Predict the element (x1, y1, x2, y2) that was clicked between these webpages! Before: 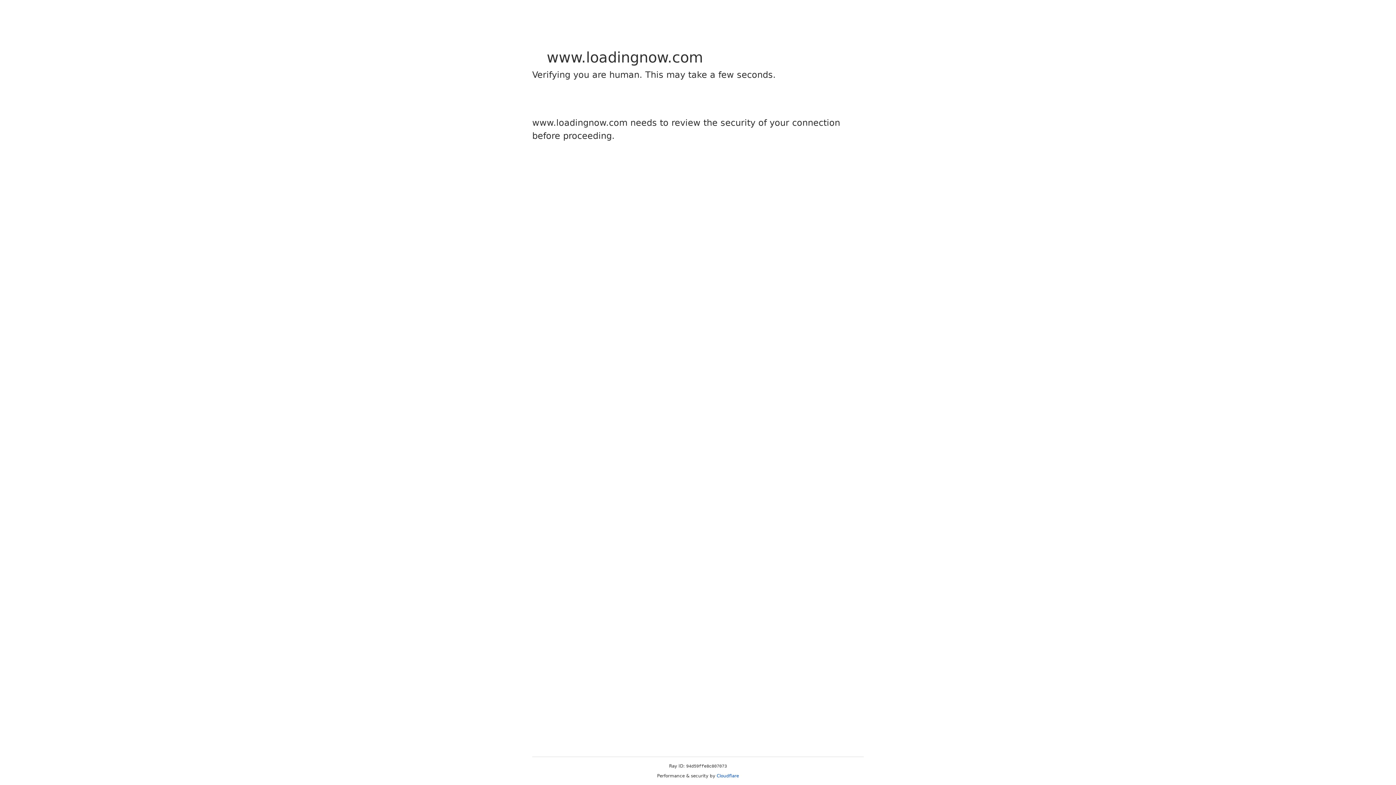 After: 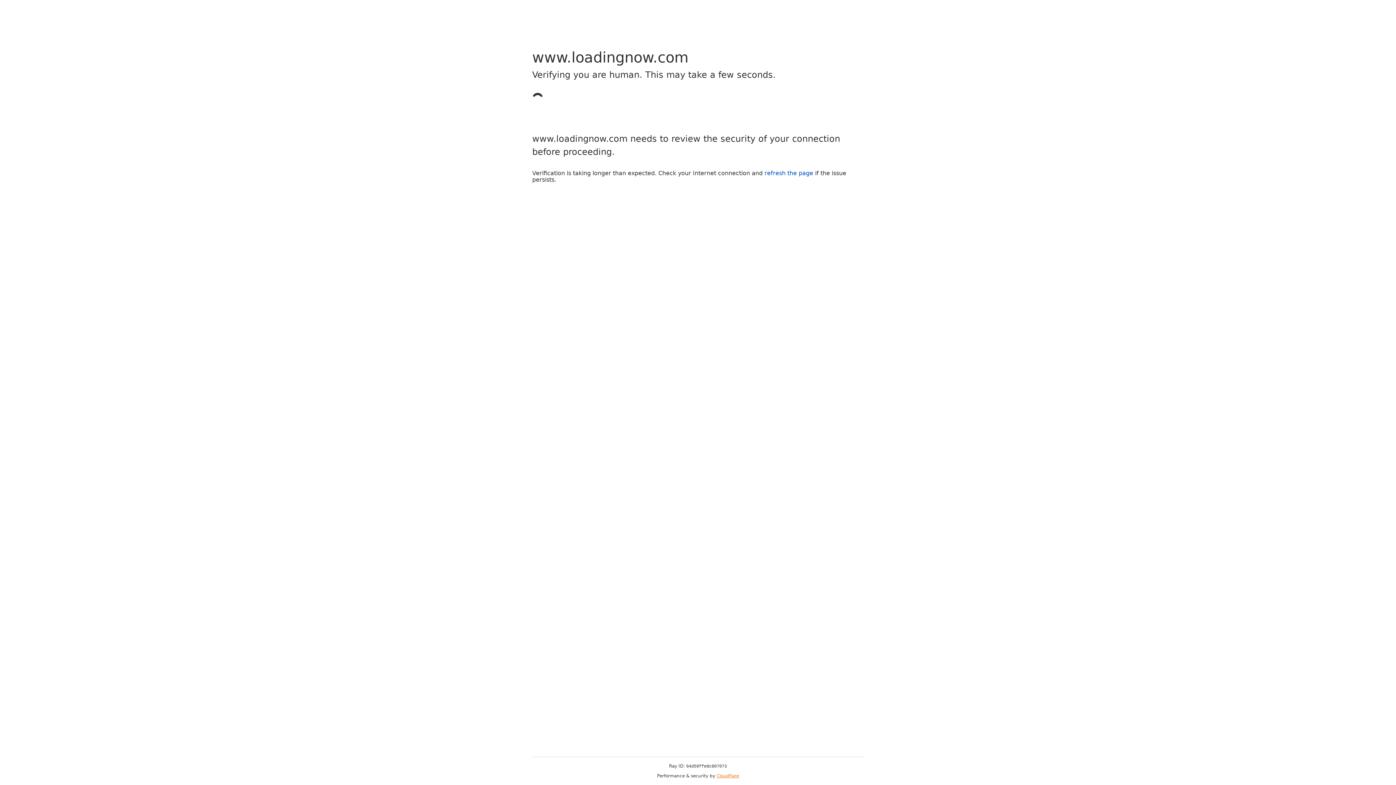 Action: label: Cloudflare bbox: (716, 773, 739, 778)